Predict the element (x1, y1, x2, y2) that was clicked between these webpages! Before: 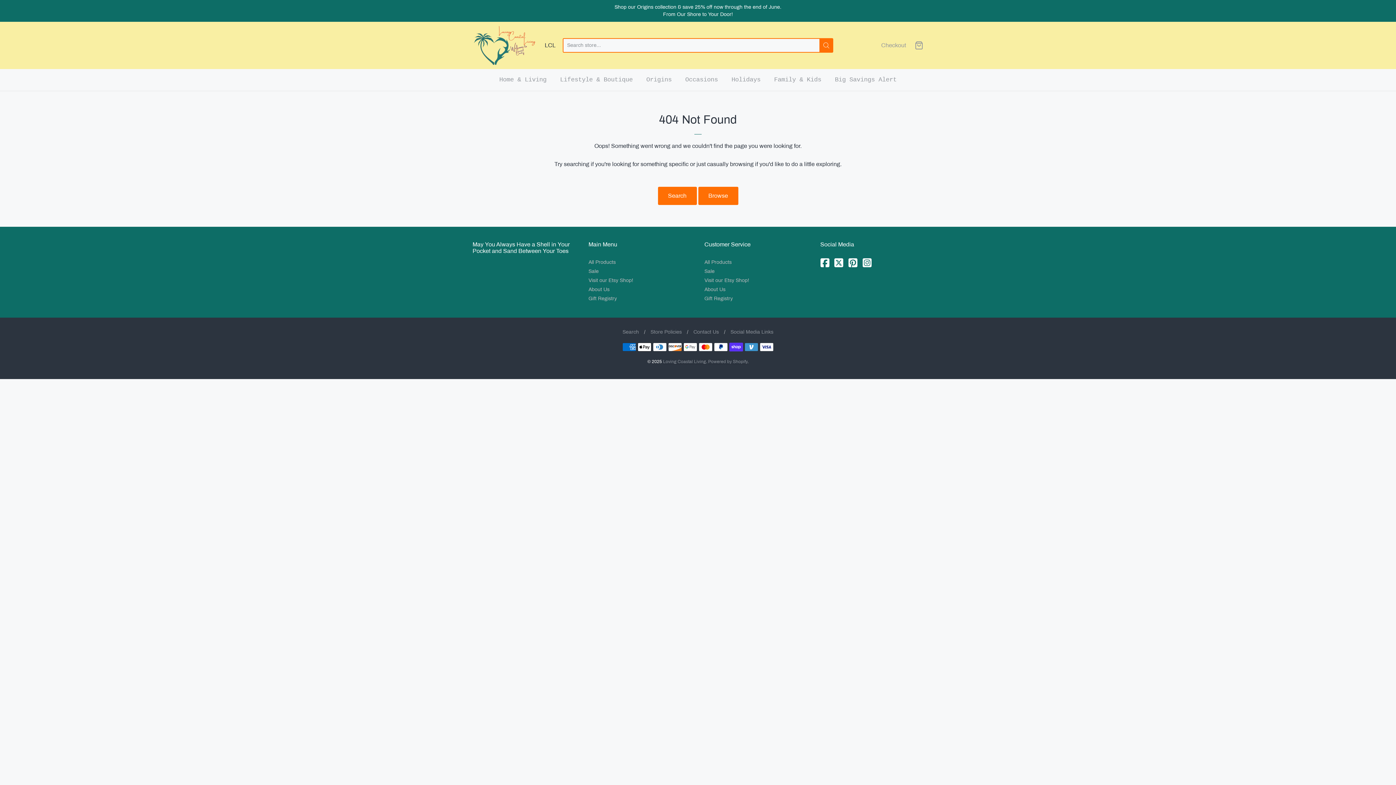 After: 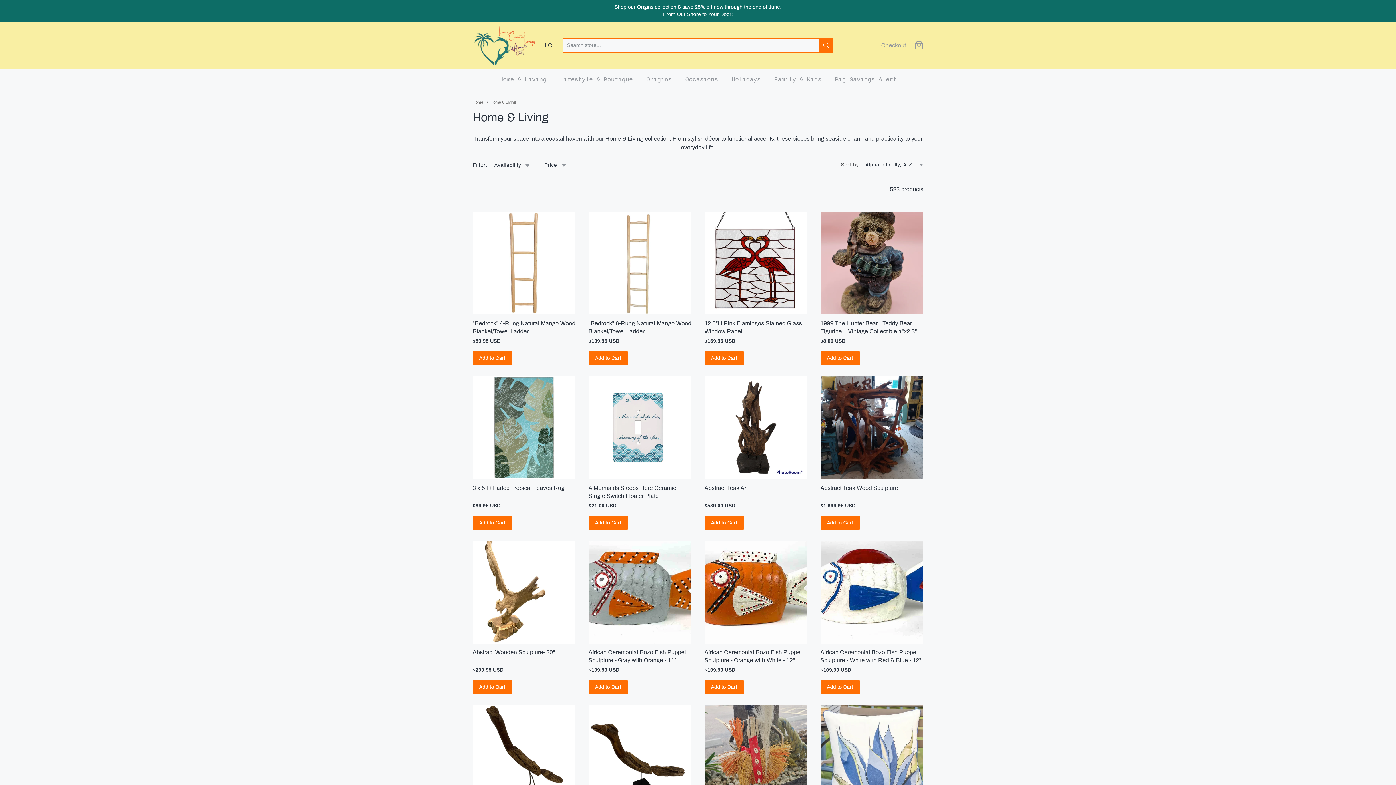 Action: bbox: (499, 74, 546, 85) label: Home & Living